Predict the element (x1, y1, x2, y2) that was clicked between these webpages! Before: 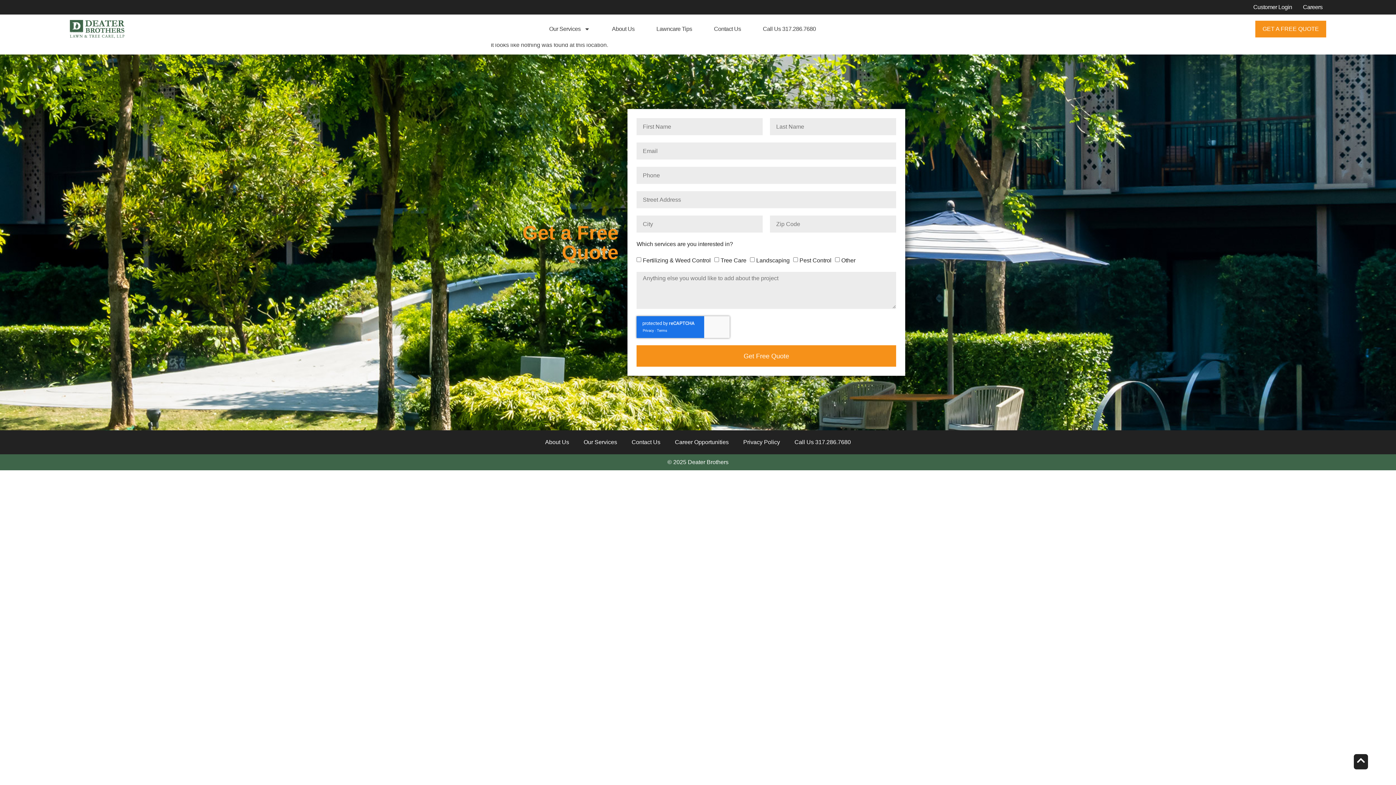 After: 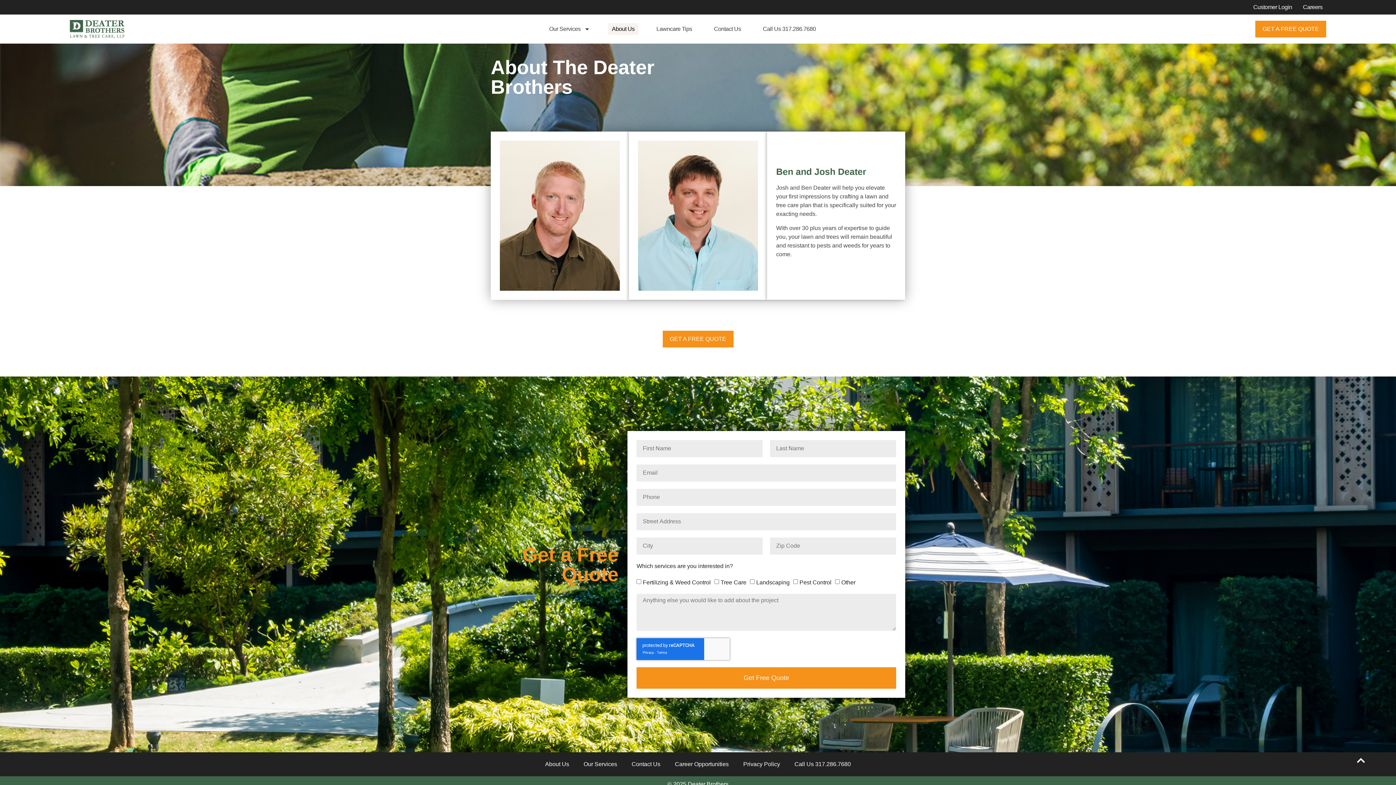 Action: label: About Us bbox: (608, 23, 638, 34)